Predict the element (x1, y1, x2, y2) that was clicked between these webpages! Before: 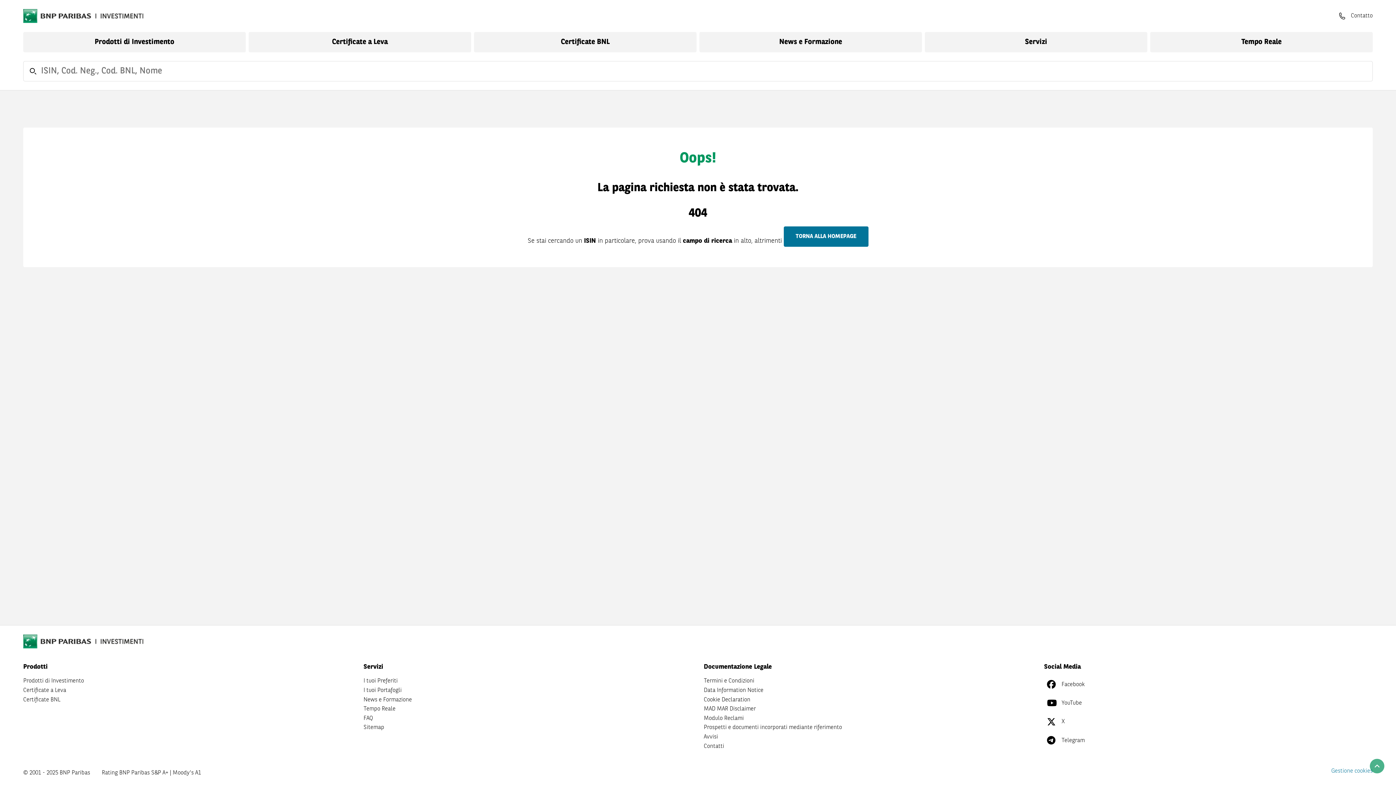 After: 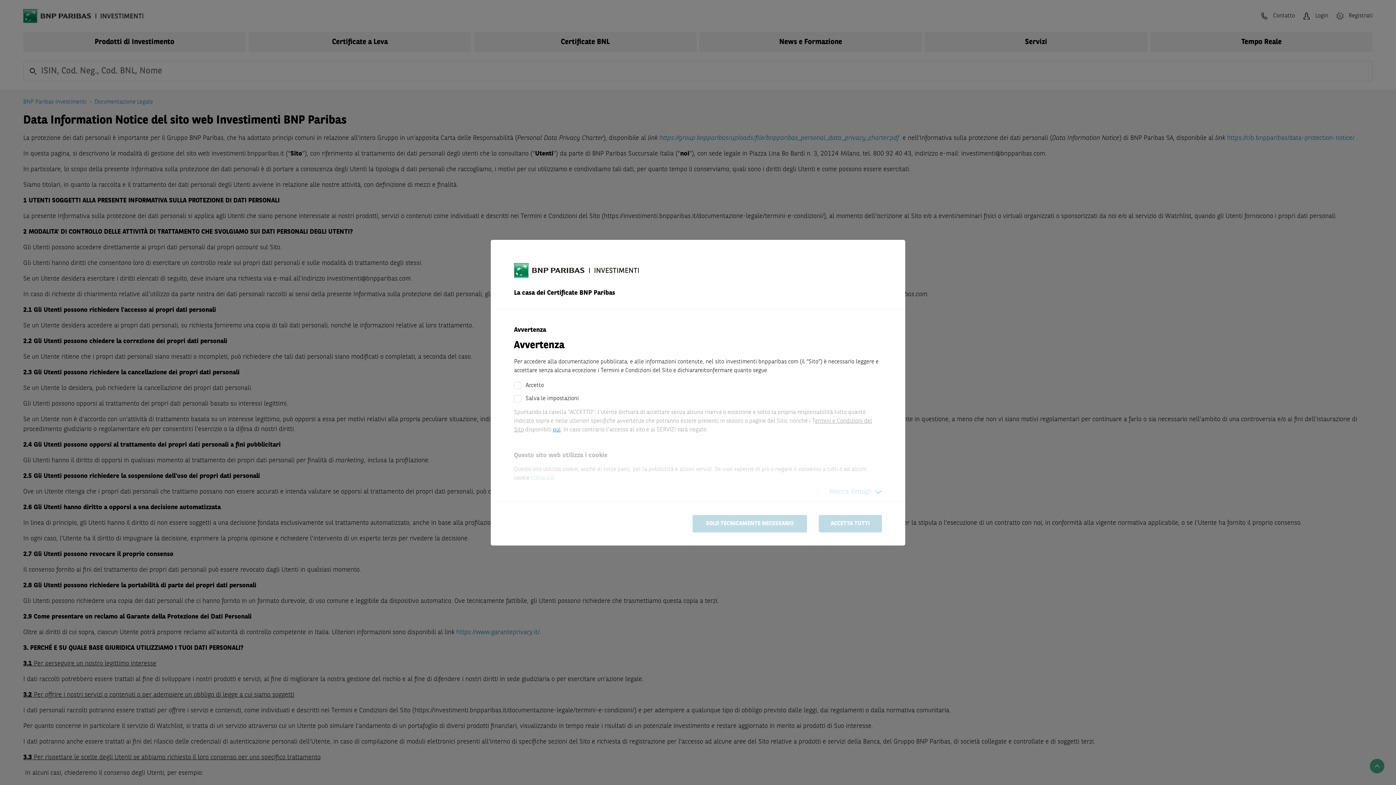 Action: bbox: (704, 686, 763, 695) label: Data Information Notice